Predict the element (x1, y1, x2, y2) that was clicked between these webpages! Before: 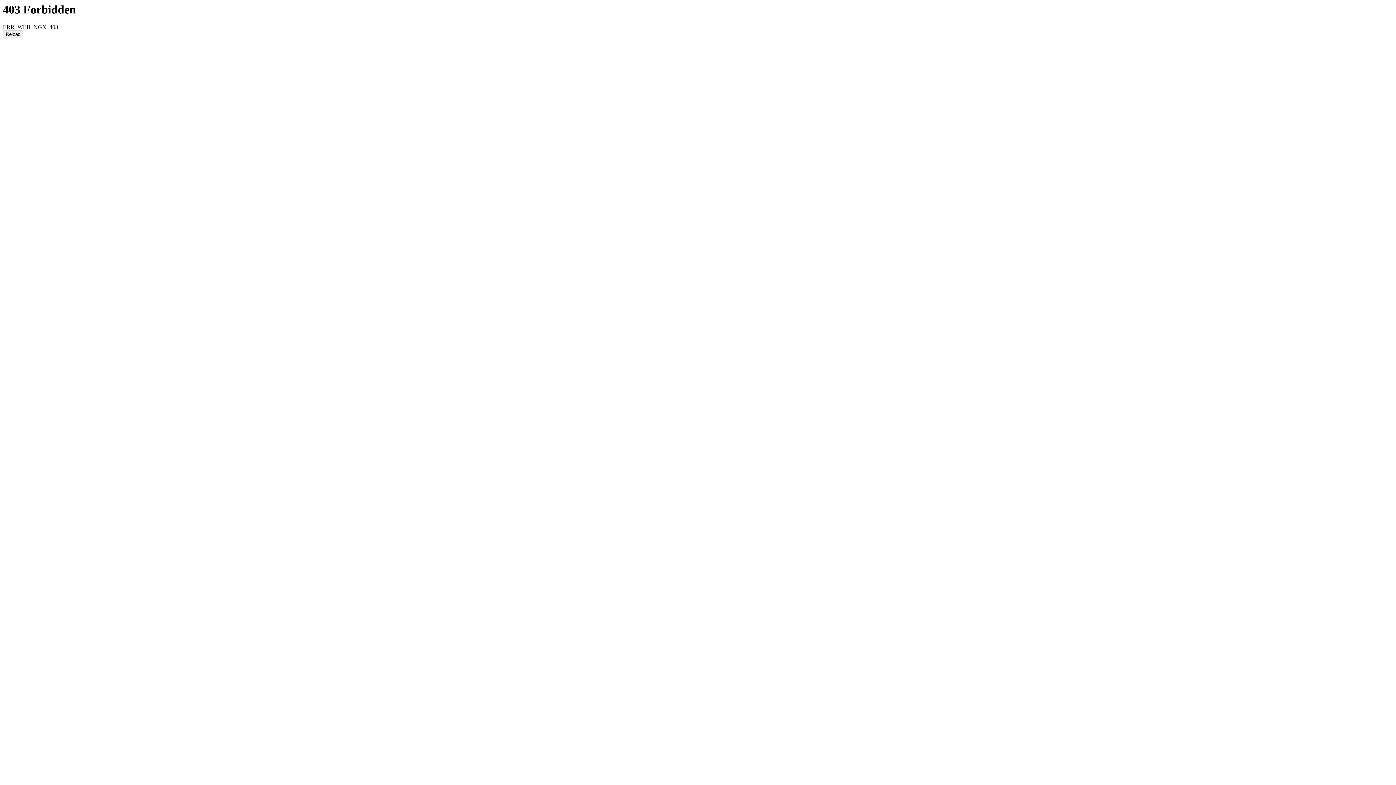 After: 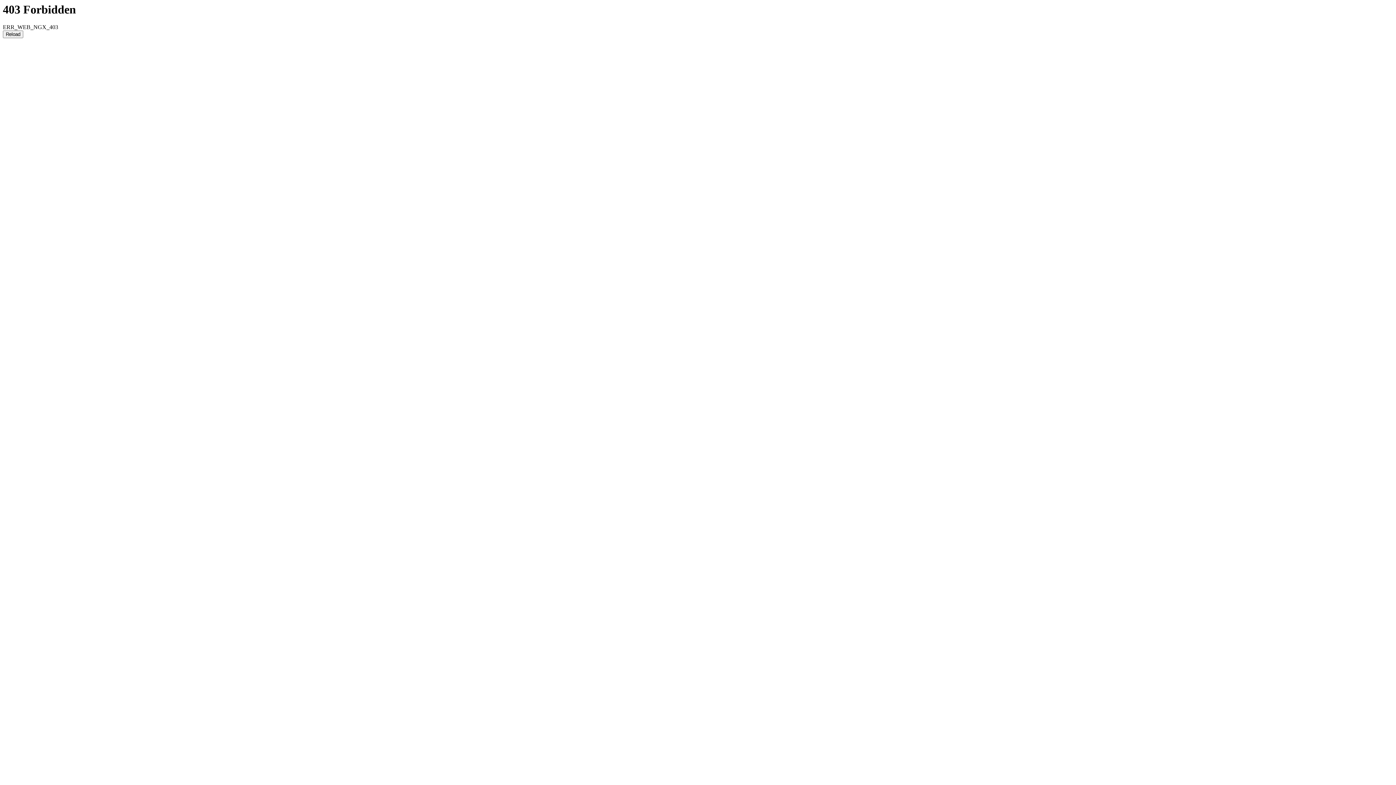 Action: bbox: (2, 30, 23, 38) label: Reload